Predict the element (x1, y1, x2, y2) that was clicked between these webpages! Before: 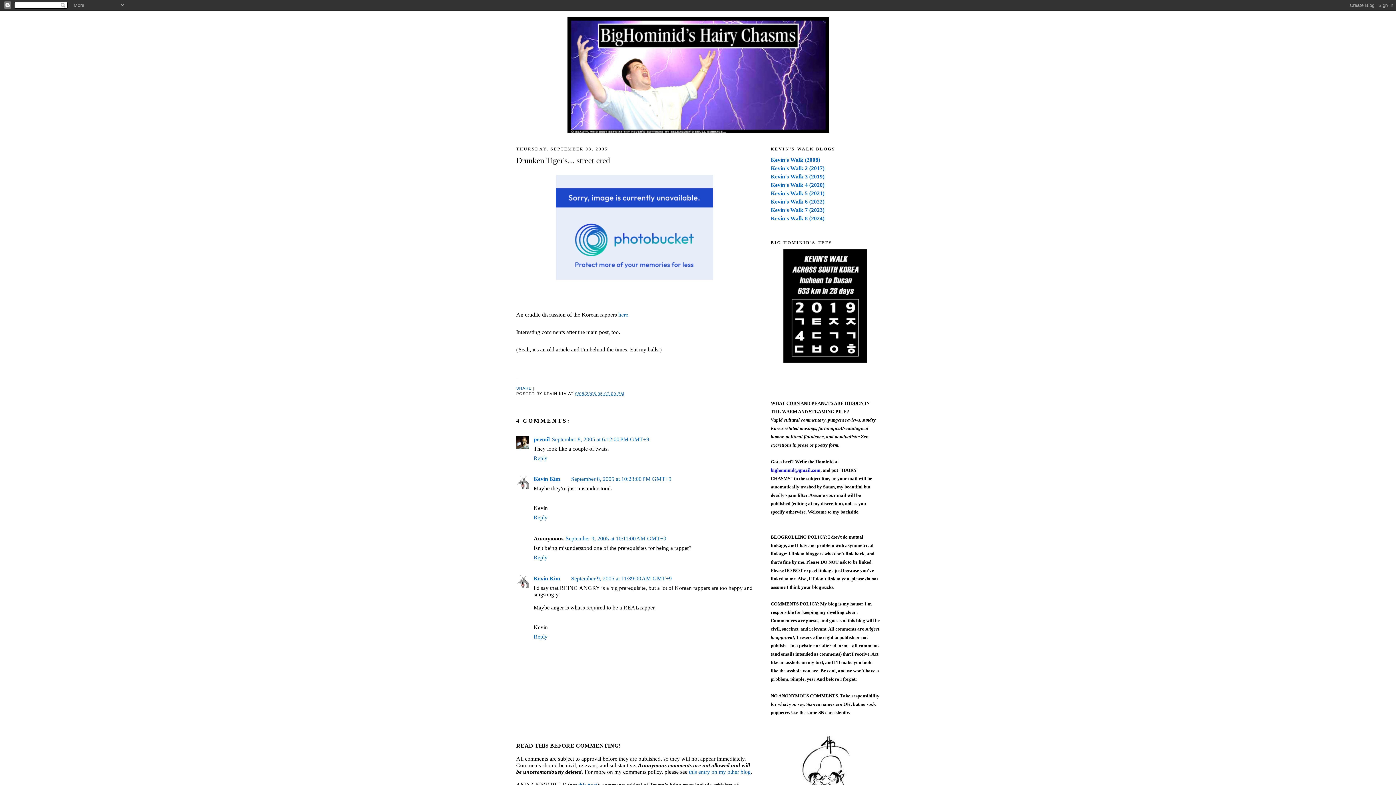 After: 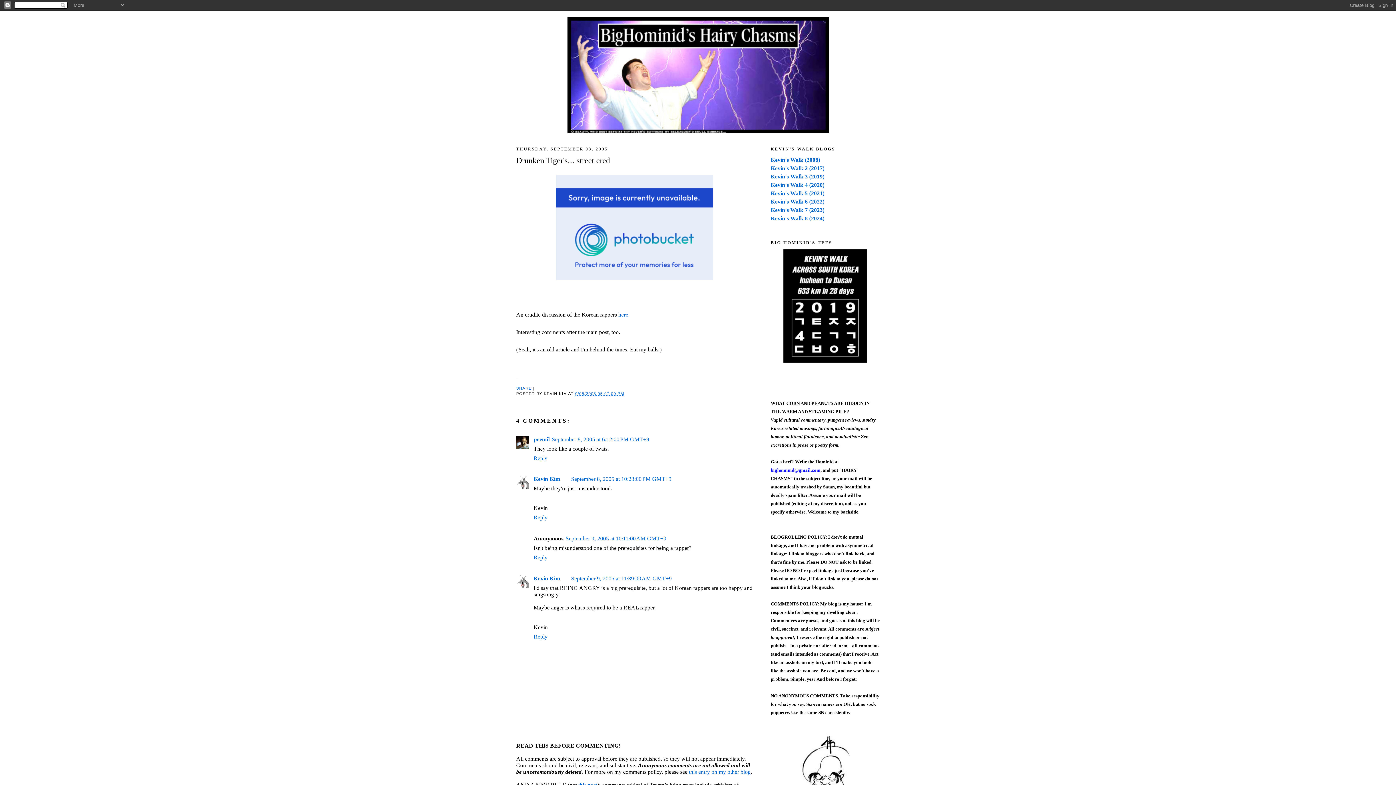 Action: label: 9/08/2005 05:07:00 PM bbox: (575, 391, 624, 396)